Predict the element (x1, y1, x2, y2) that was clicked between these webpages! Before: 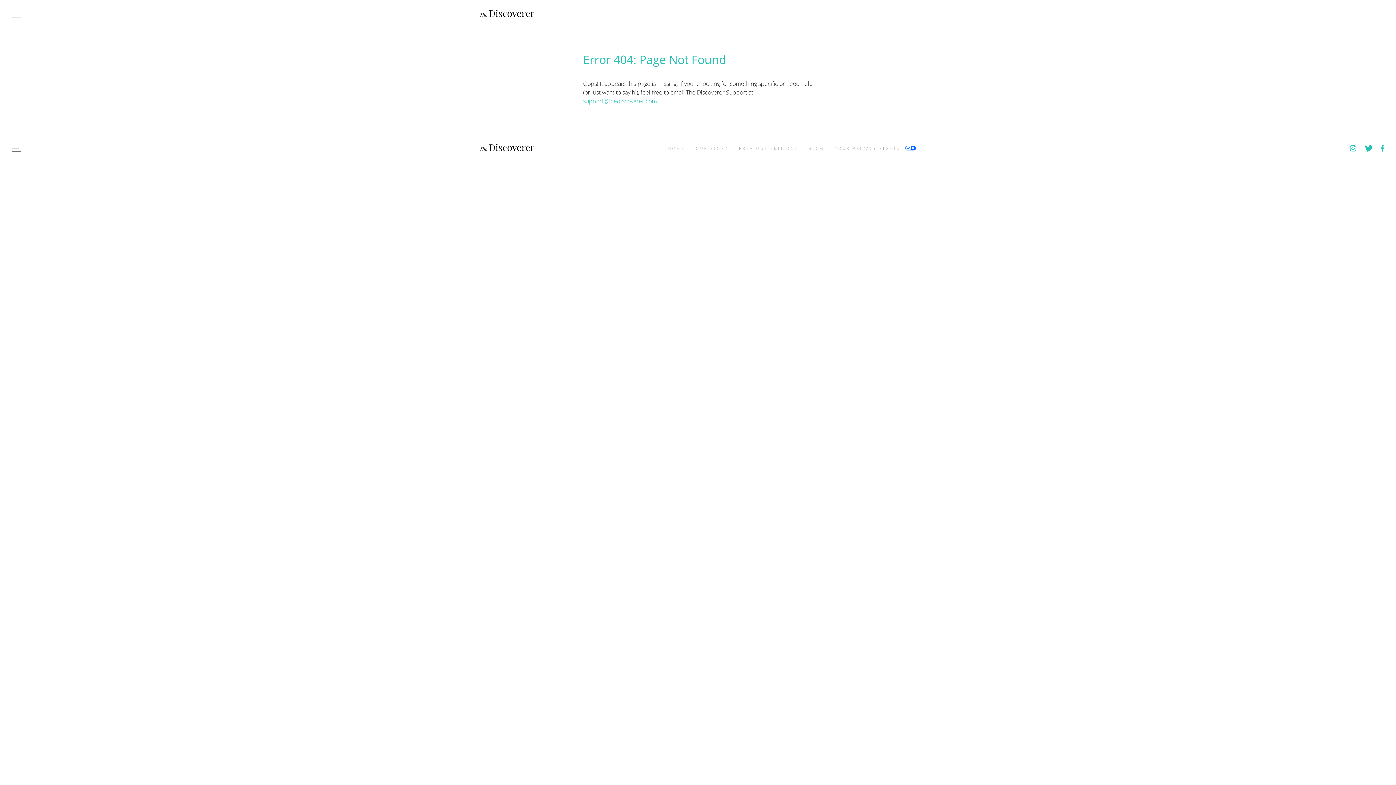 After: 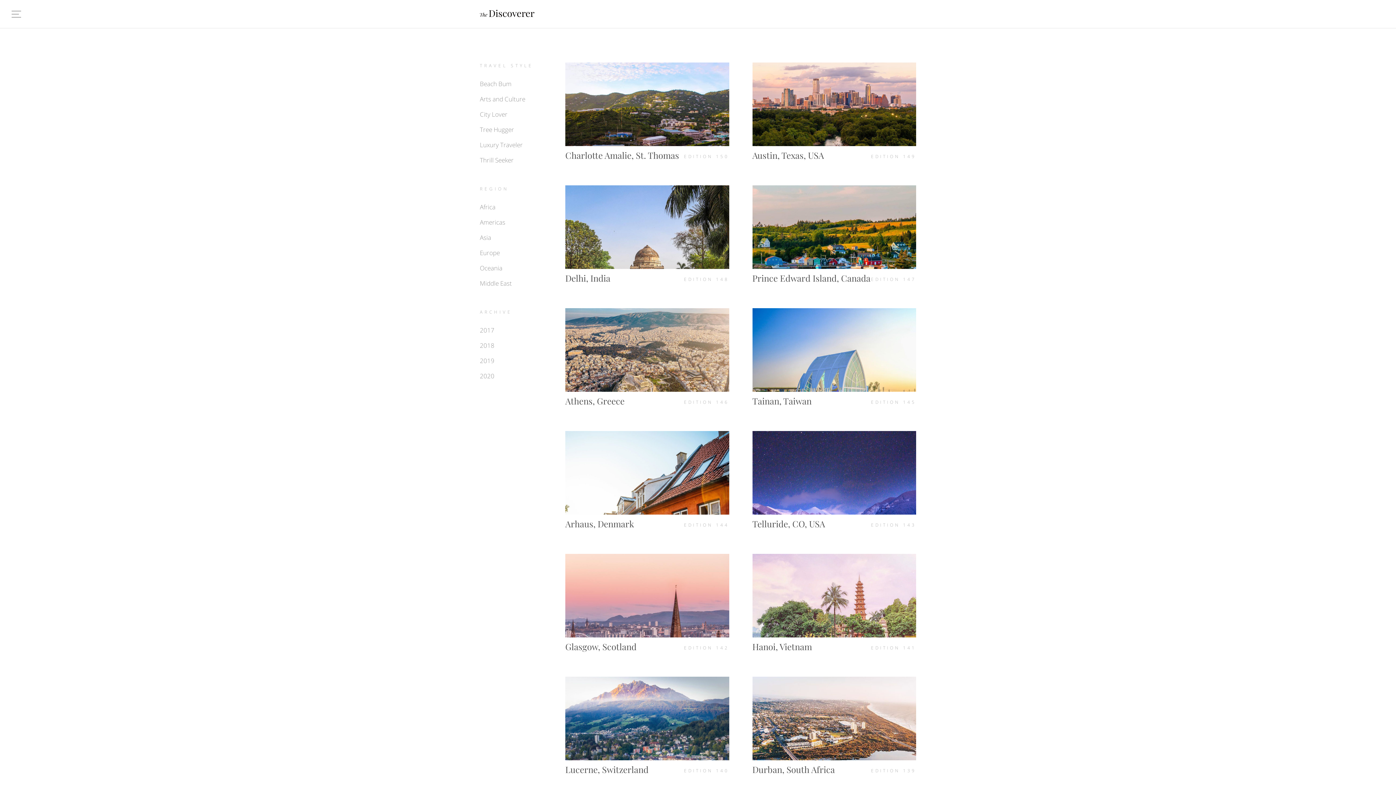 Action: label: PREVIOUS EDITIONS bbox: (739, 145, 798, 150)